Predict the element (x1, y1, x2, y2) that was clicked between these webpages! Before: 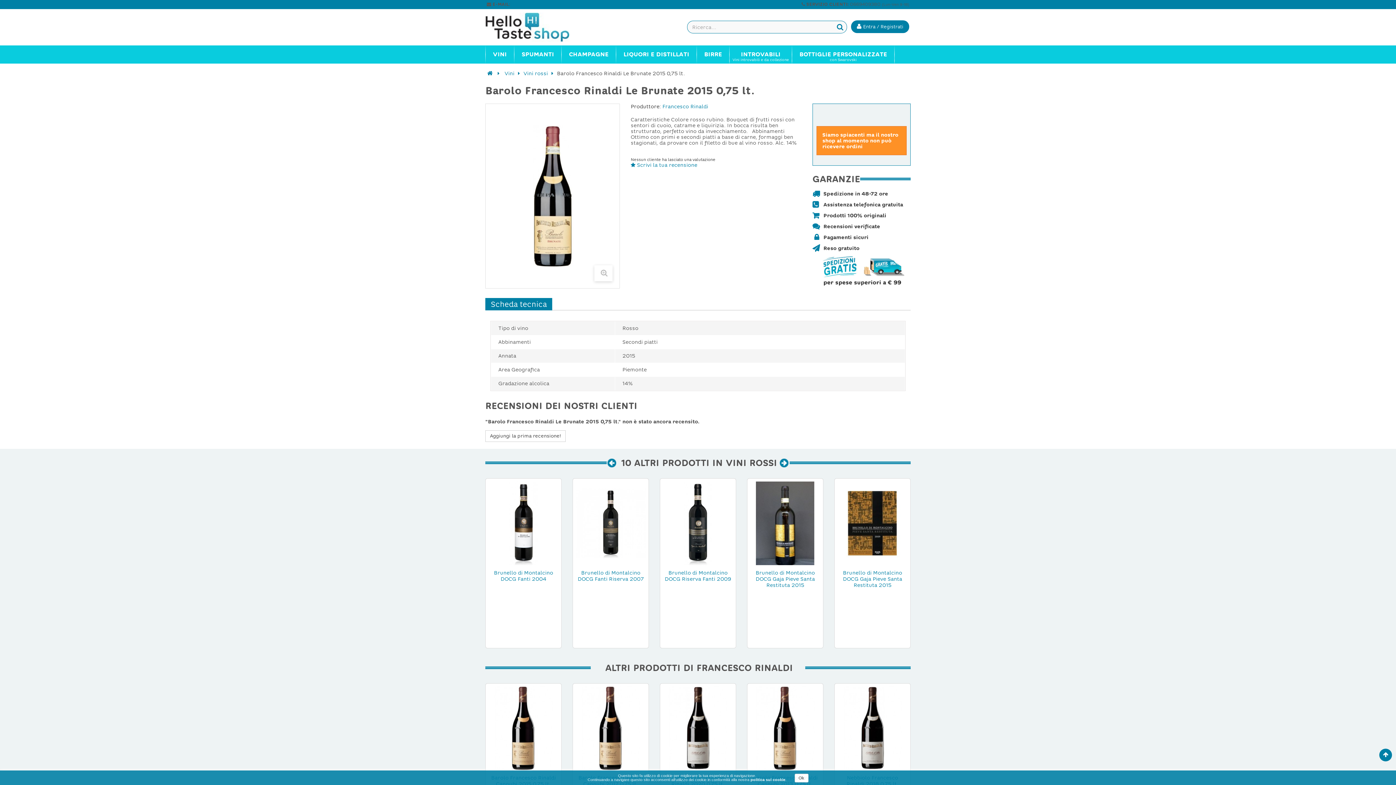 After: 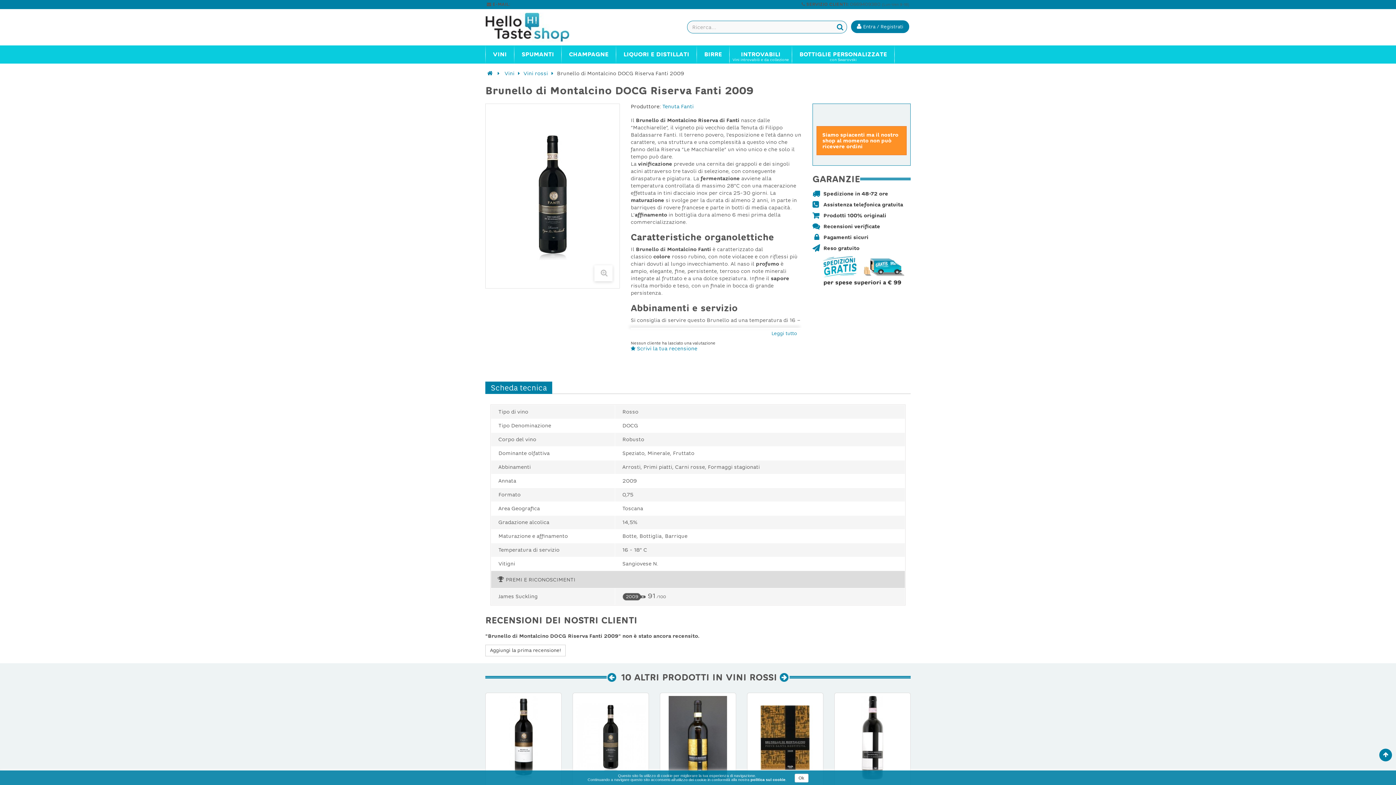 Action: bbox: (663, 520, 733, 526)